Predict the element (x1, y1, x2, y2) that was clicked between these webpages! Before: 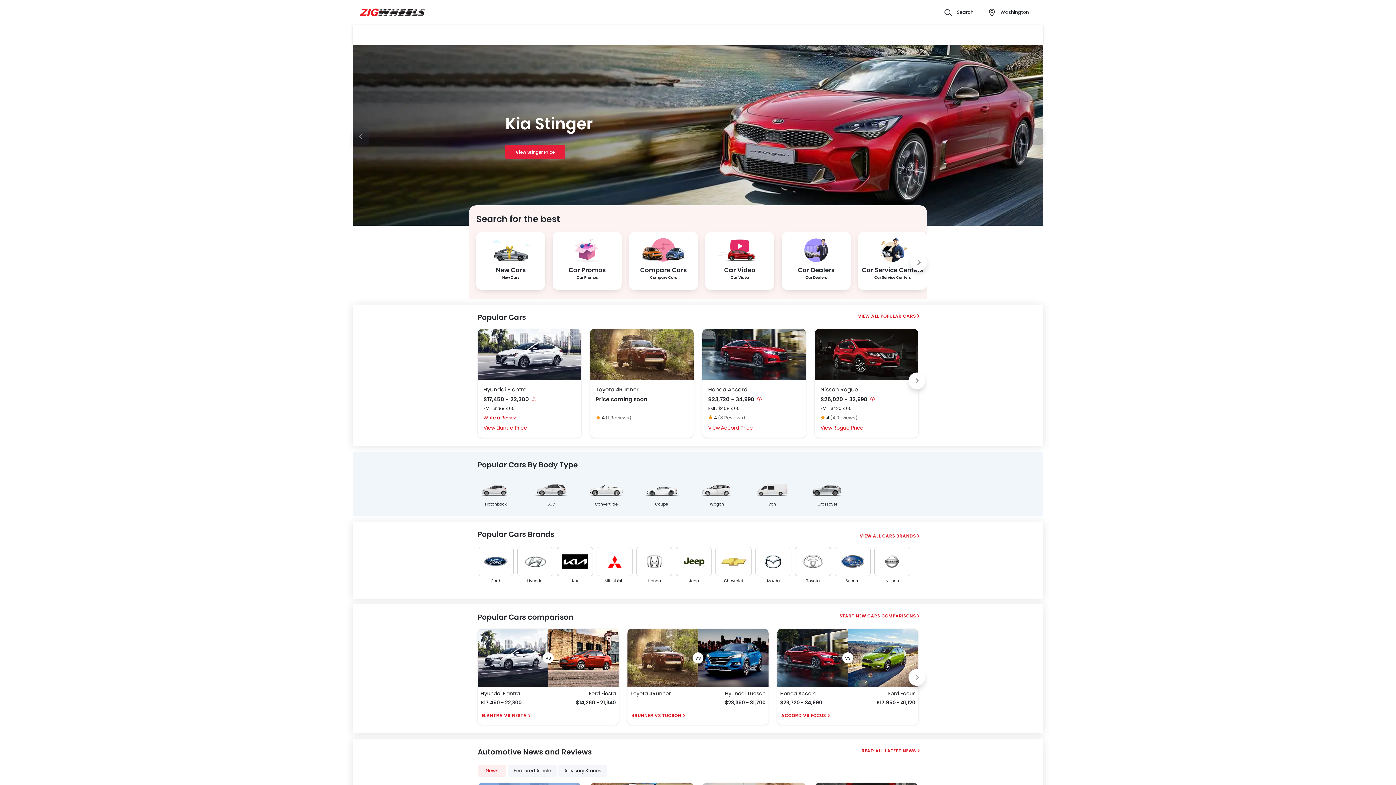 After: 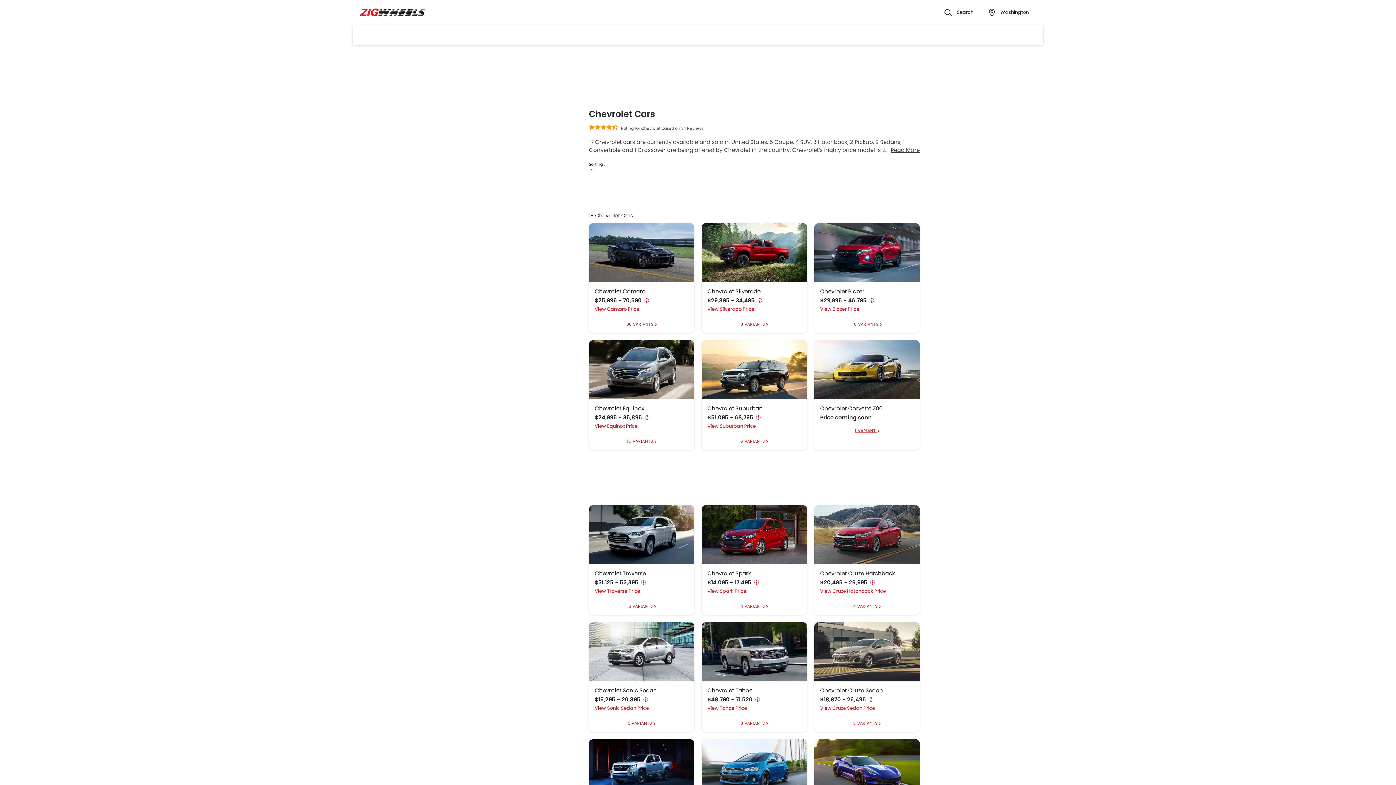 Action: bbox: (715, 578, 751, 583) label: Chevrolet